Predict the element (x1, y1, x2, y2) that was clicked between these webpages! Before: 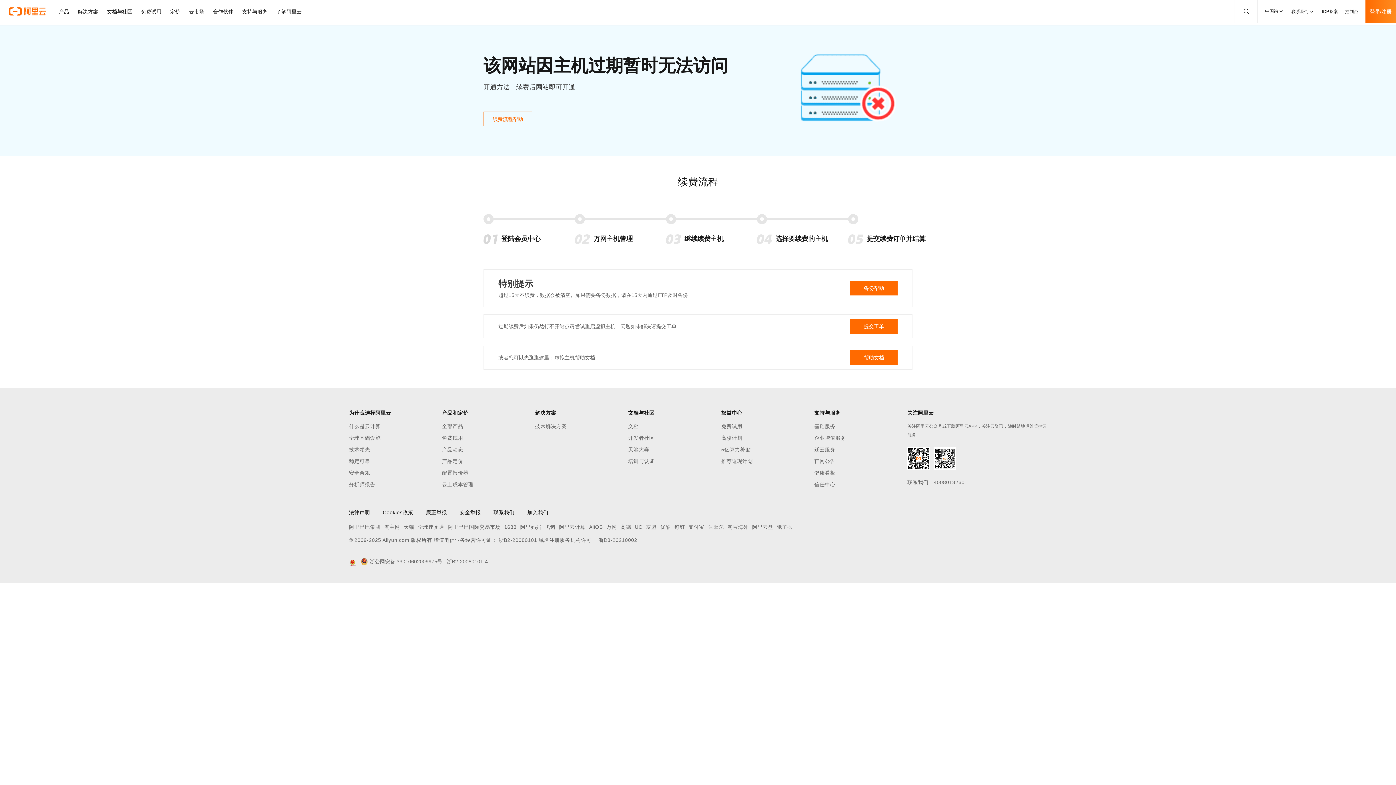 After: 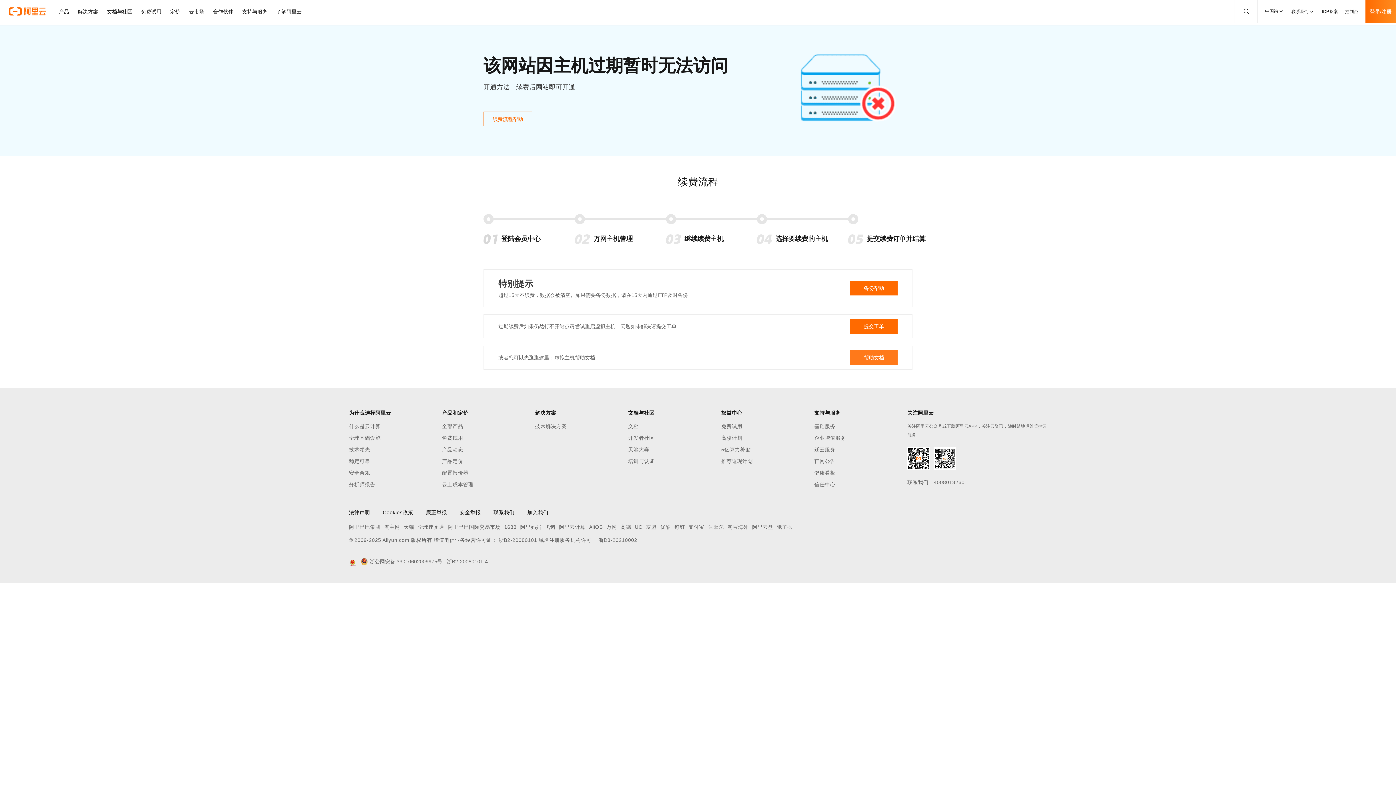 Action: bbox: (850, 350, 897, 365) label: 帮助文档